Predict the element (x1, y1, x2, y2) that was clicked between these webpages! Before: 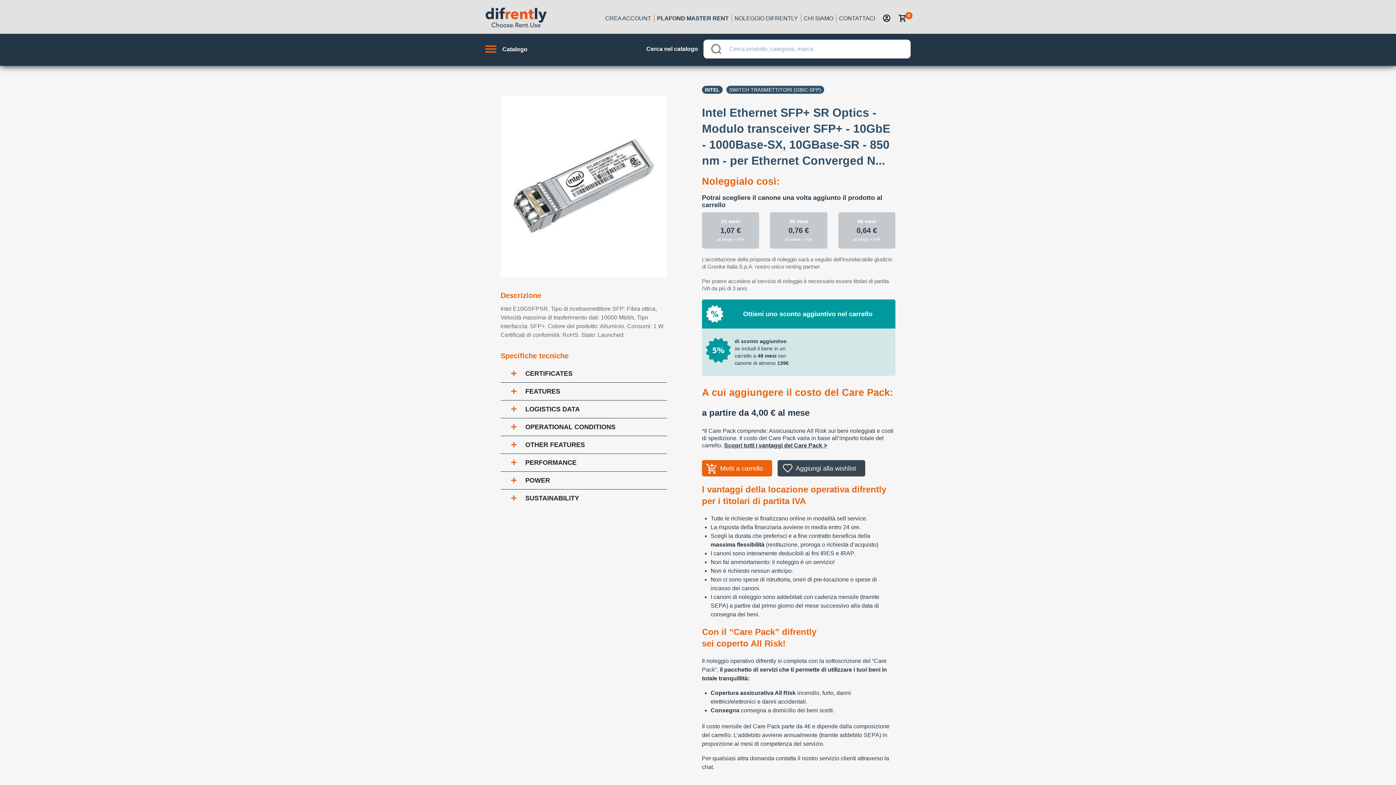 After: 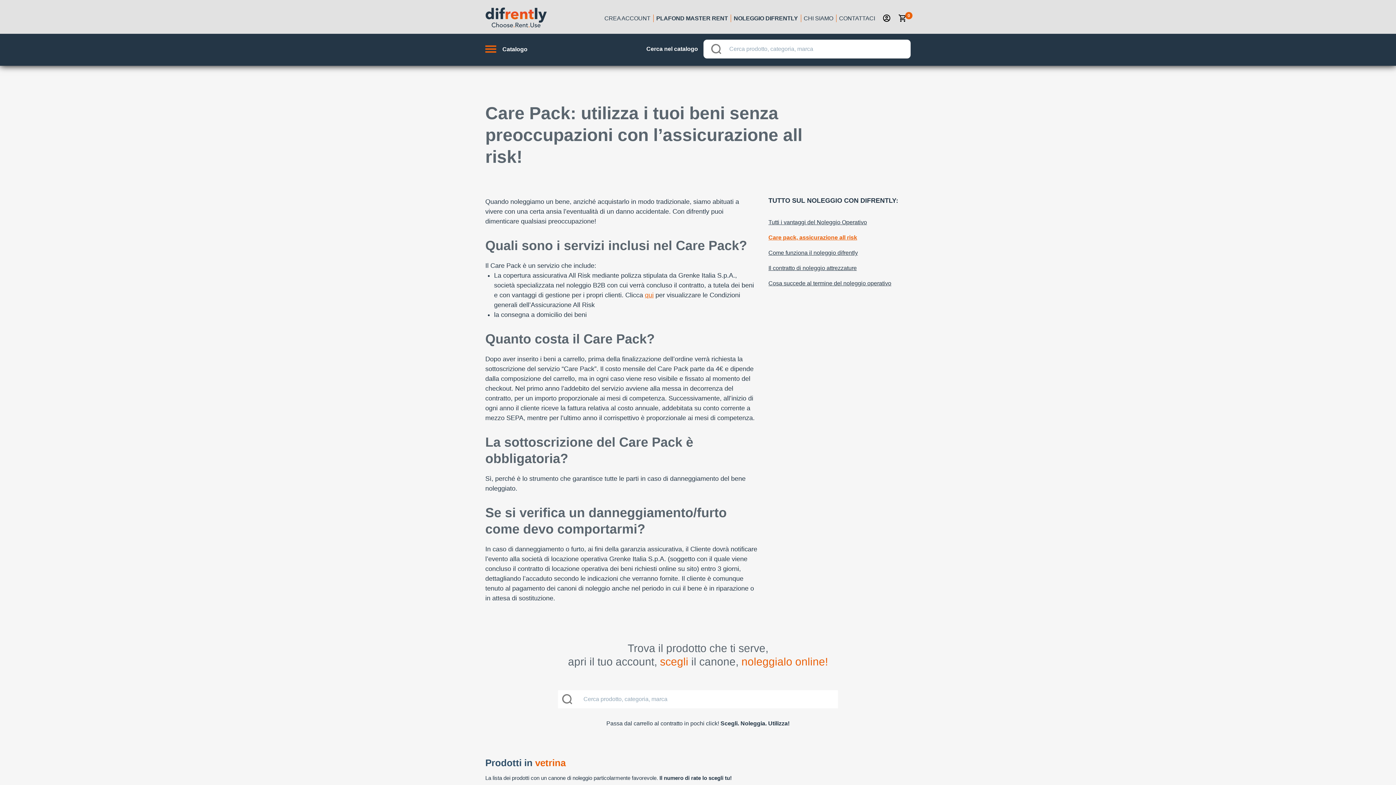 Action: label: Scopri tutti i vantaggi del Care Pack > bbox: (724, 442, 827, 448)